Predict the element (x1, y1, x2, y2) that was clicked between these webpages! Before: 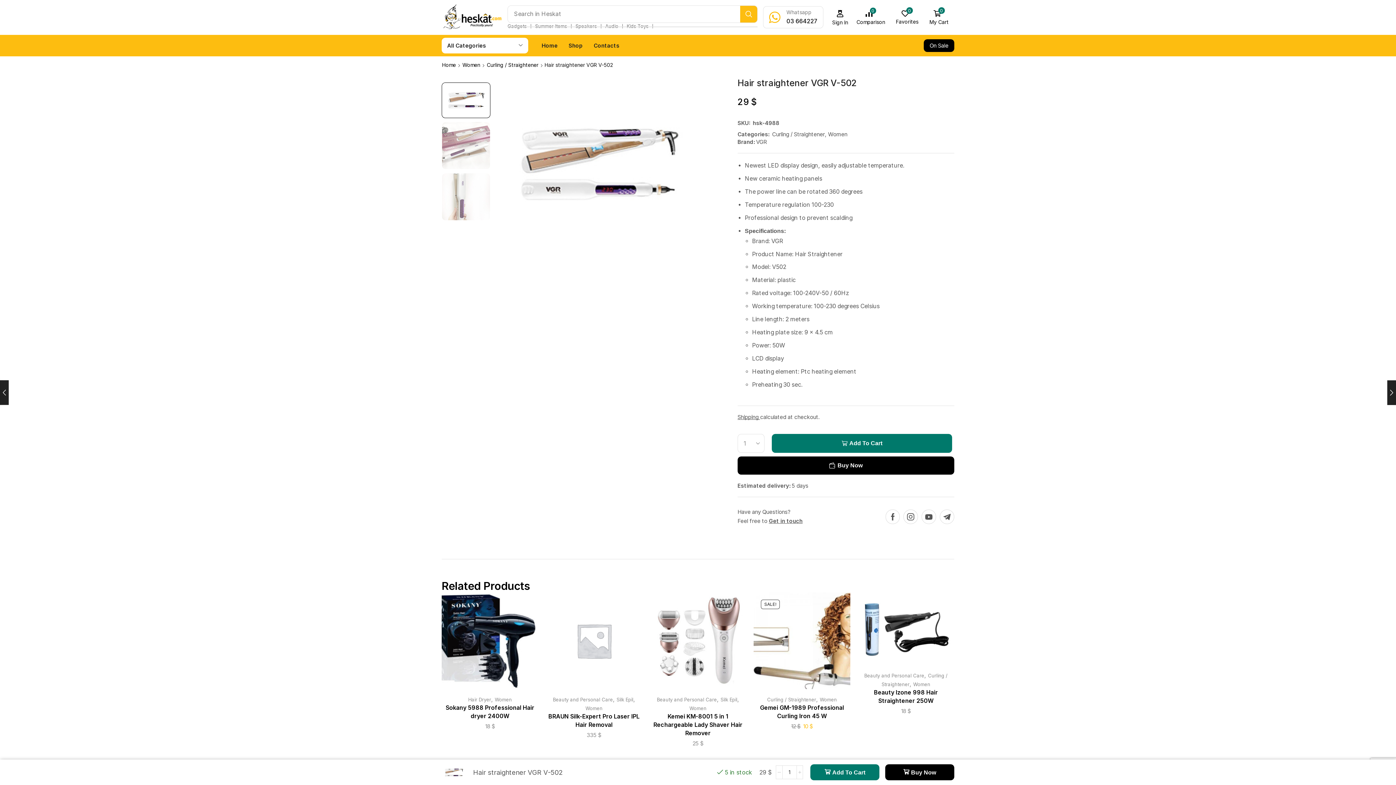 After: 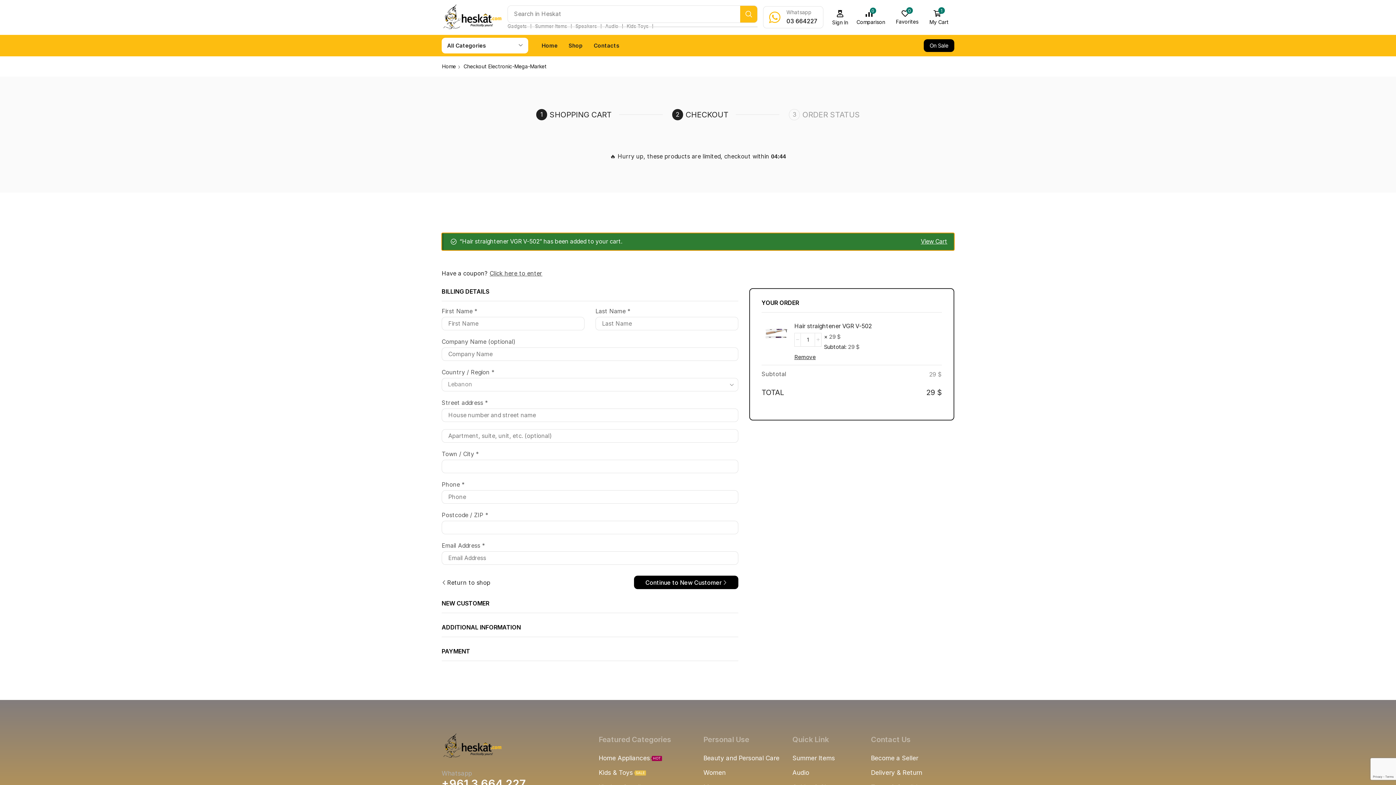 Action: bbox: (885, 764, 954, 780) label: Buy Now